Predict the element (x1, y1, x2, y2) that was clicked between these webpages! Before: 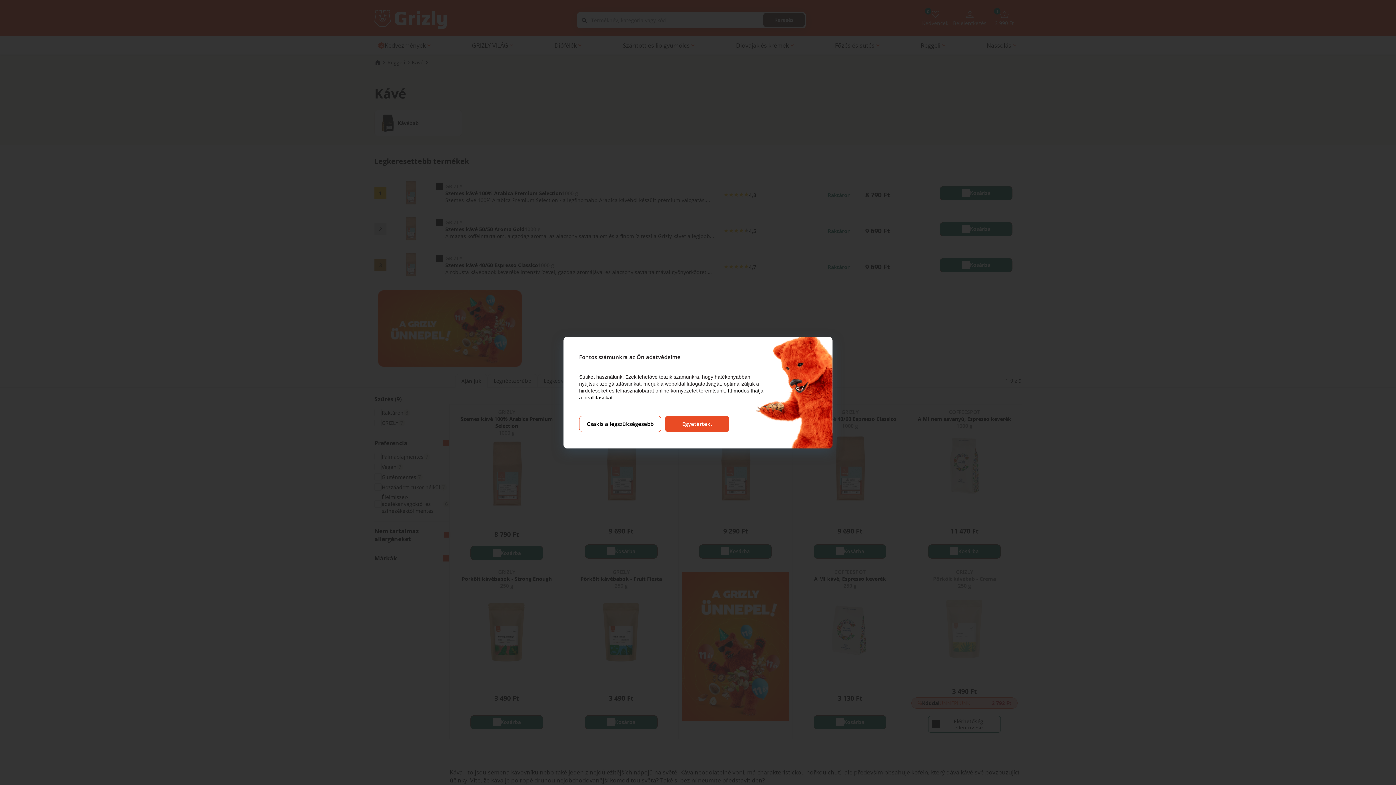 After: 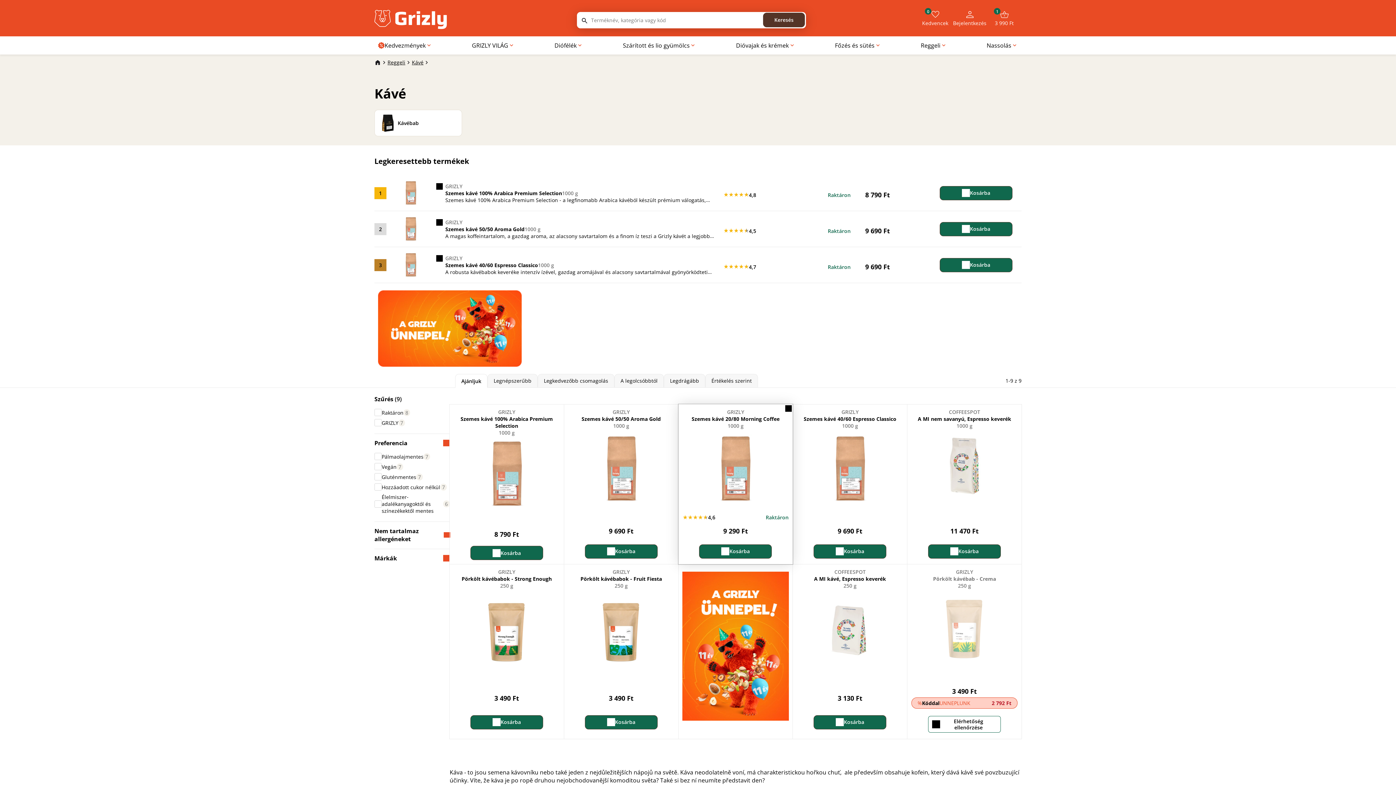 Action: label: Egyetértek. bbox: (665, 415, 729, 432)